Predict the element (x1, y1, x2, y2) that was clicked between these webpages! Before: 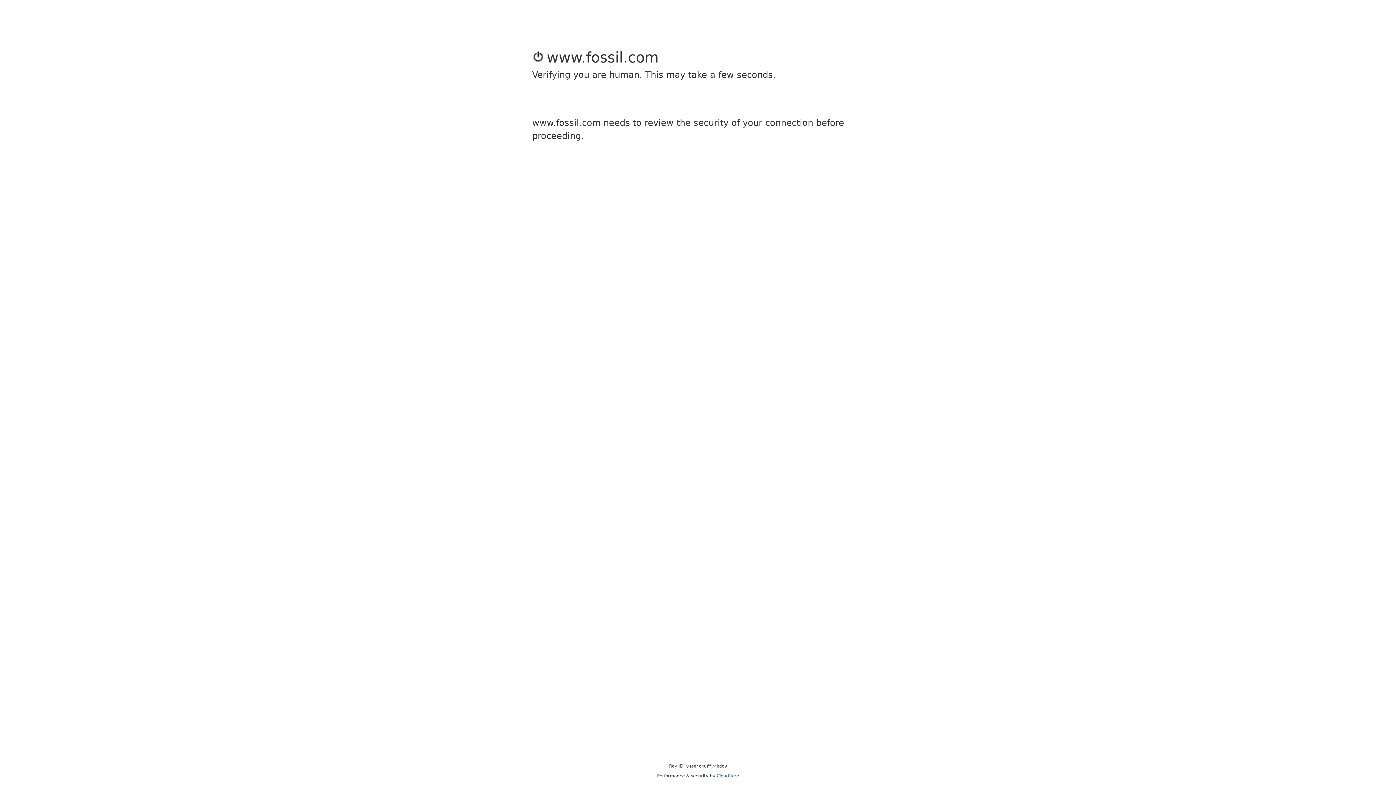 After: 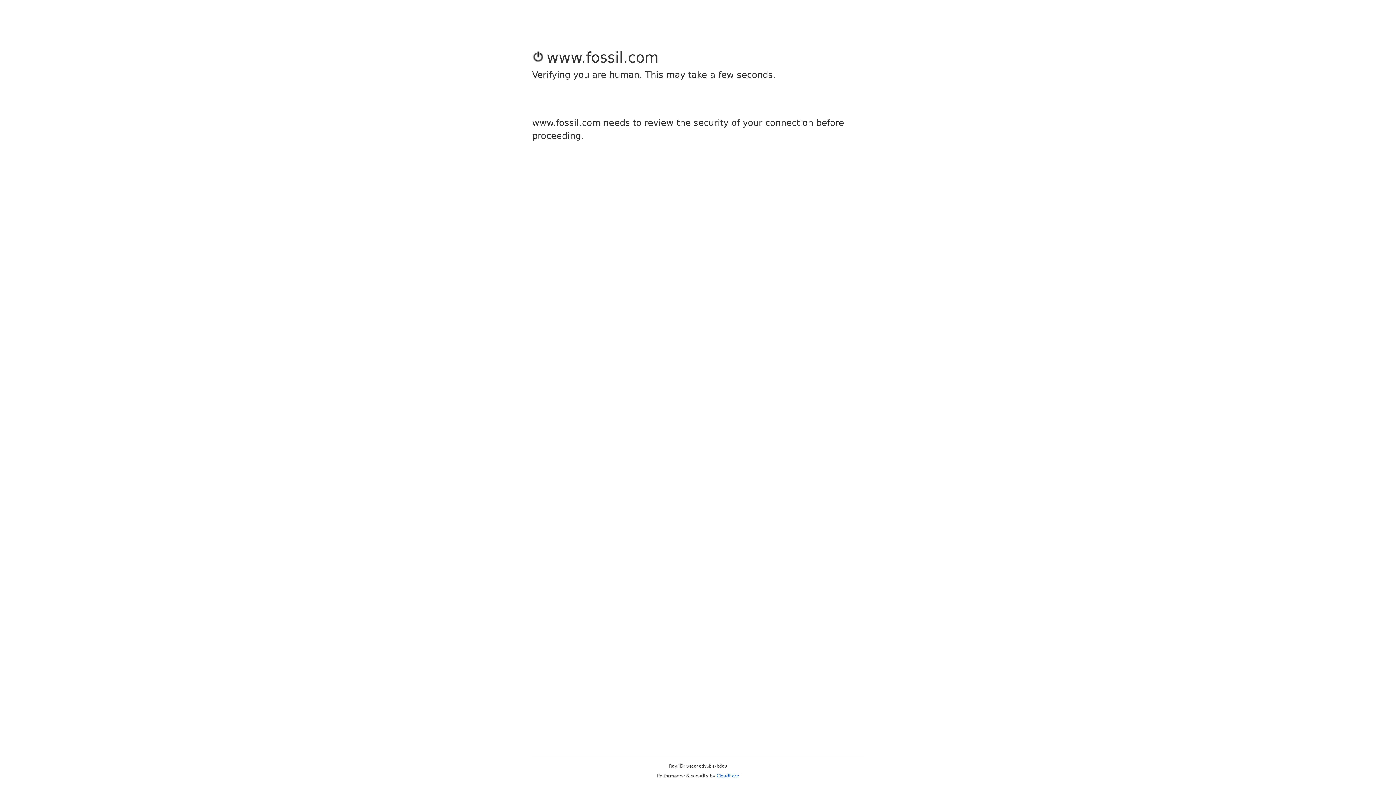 Action: label: Cloudflare bbox: (716, 773, 739, 778)